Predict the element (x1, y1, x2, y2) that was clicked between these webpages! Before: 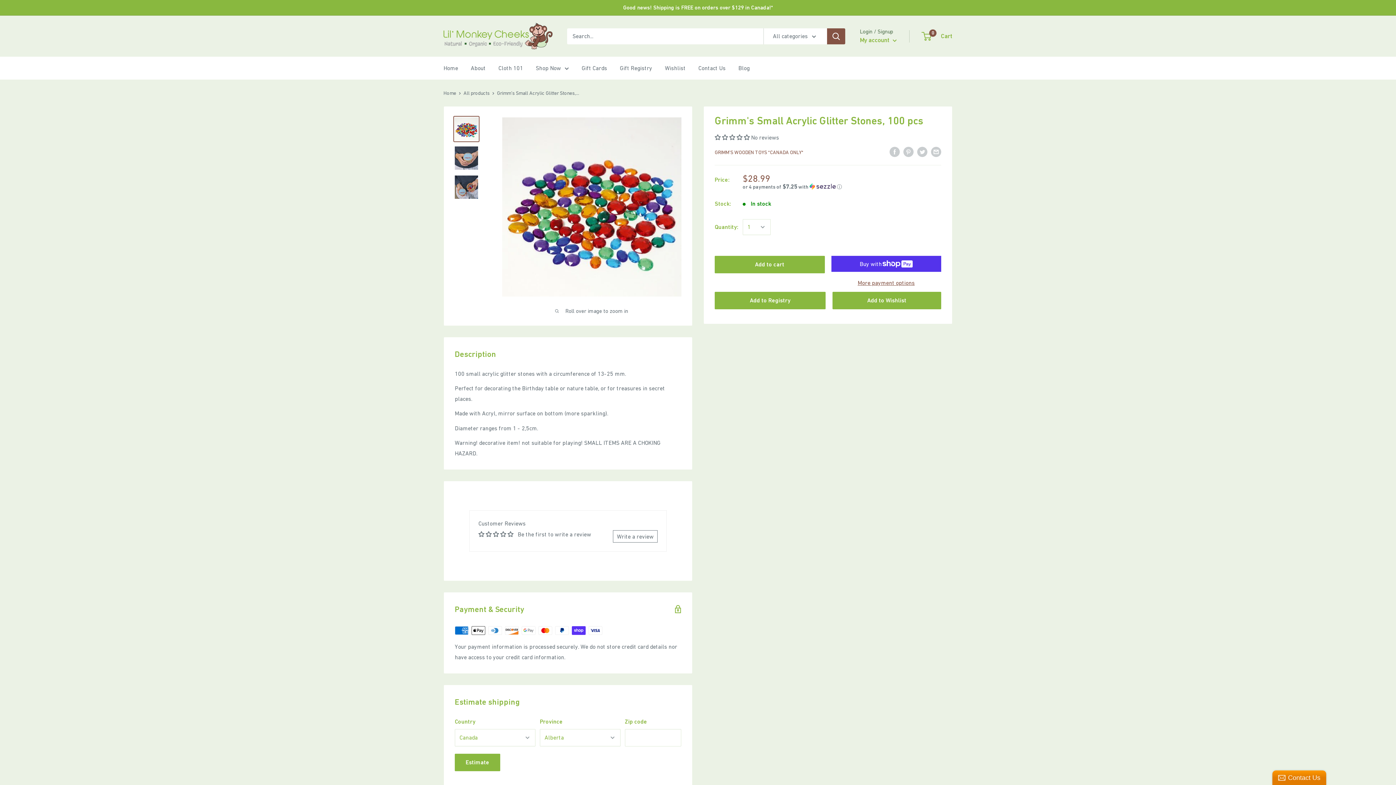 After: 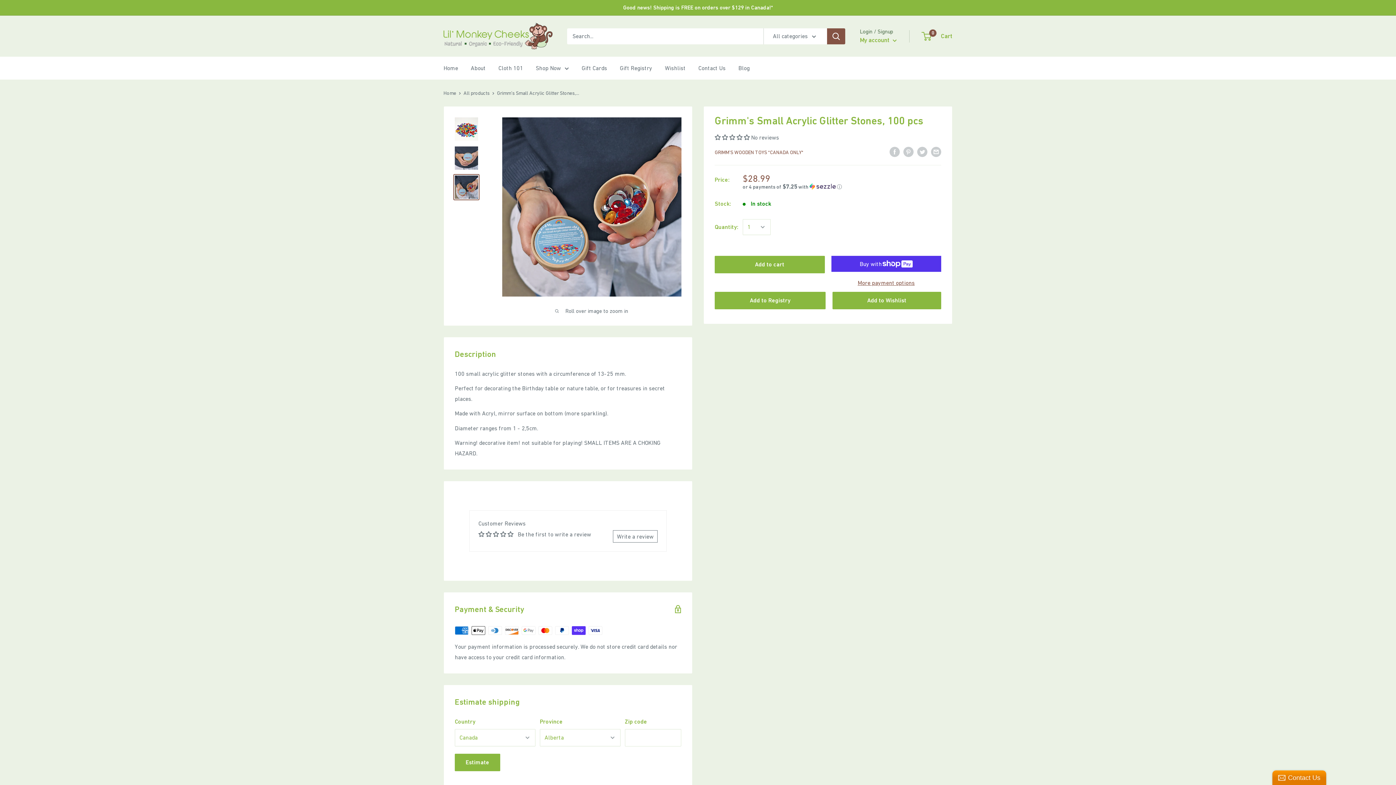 Action: bbox: (453, 174, 479, 200)